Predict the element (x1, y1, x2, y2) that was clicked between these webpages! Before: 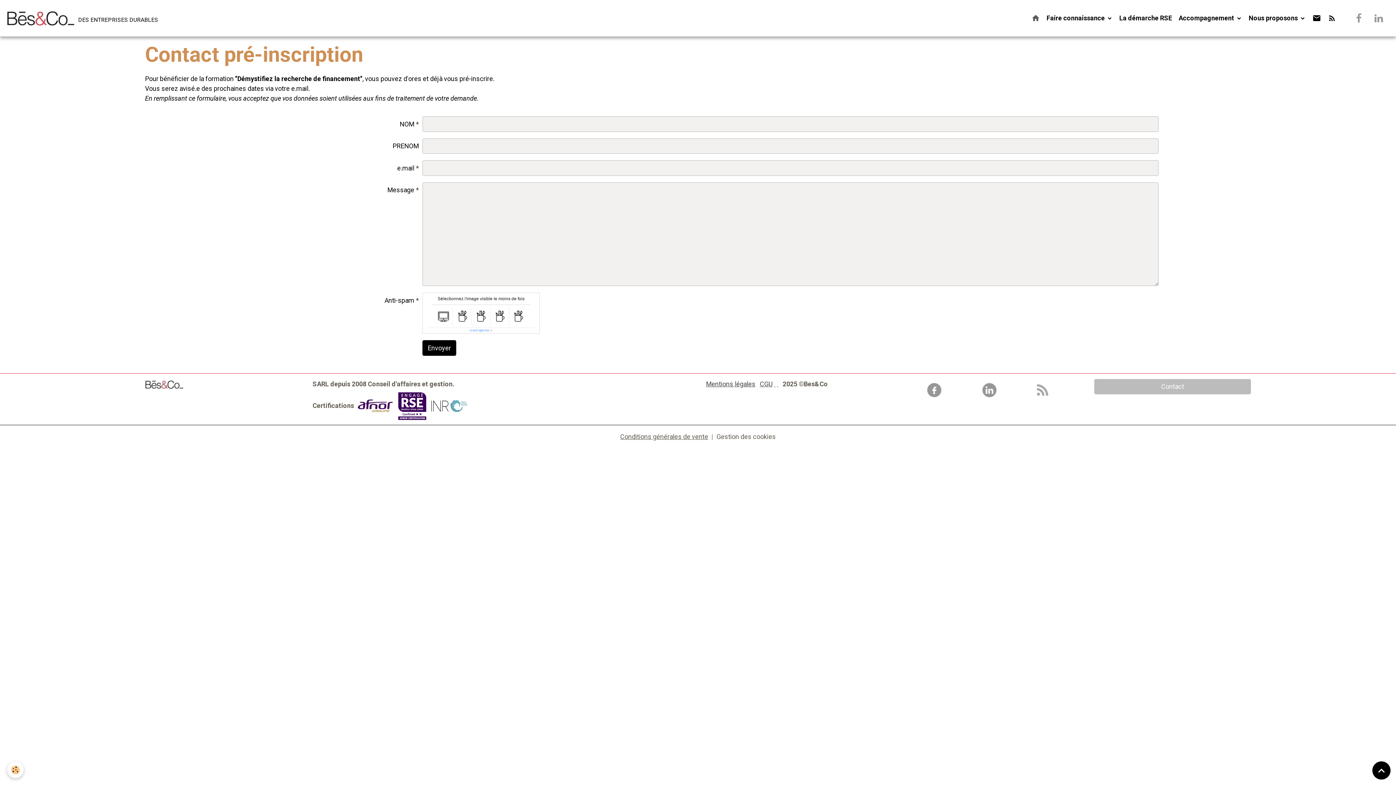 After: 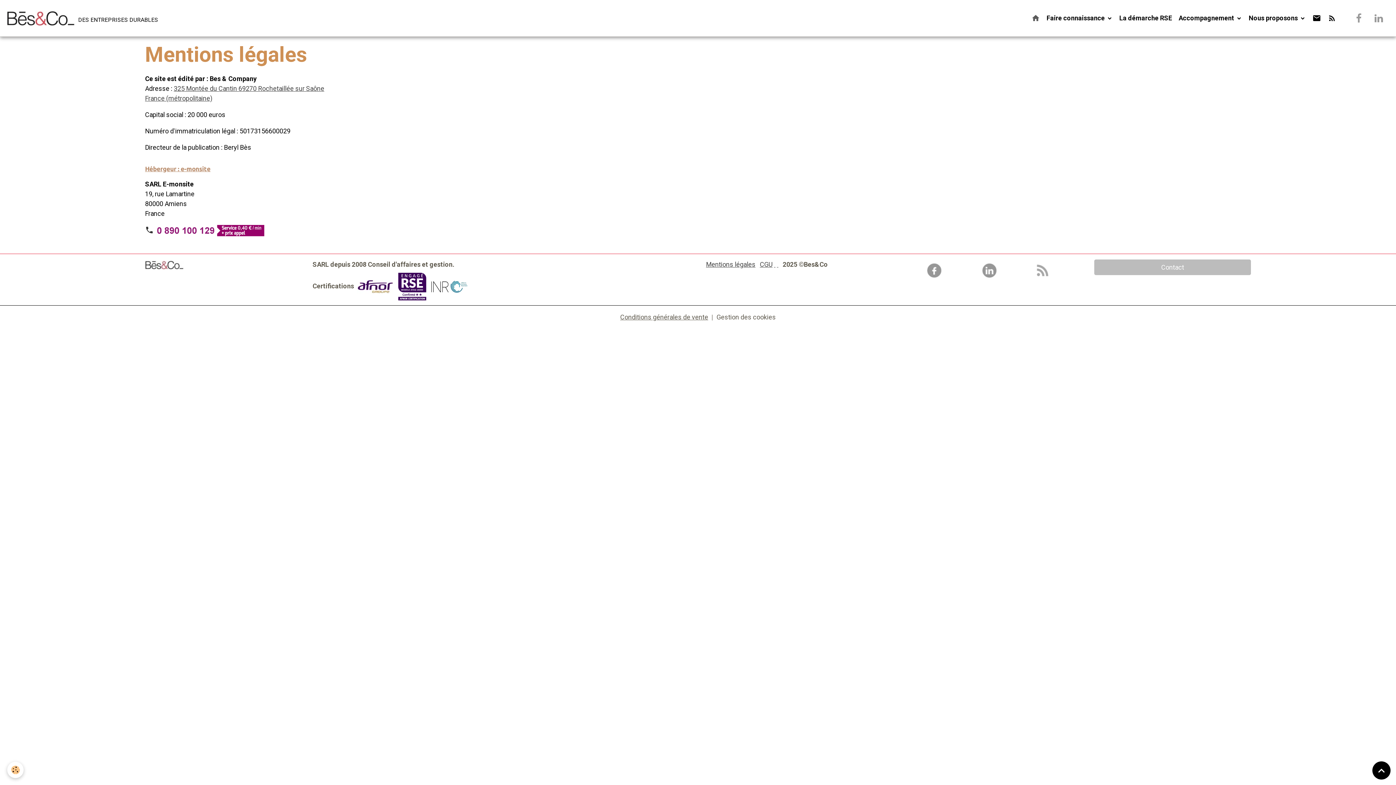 Action: label: Mentions légales bbox: (706, 380, 755, 387)